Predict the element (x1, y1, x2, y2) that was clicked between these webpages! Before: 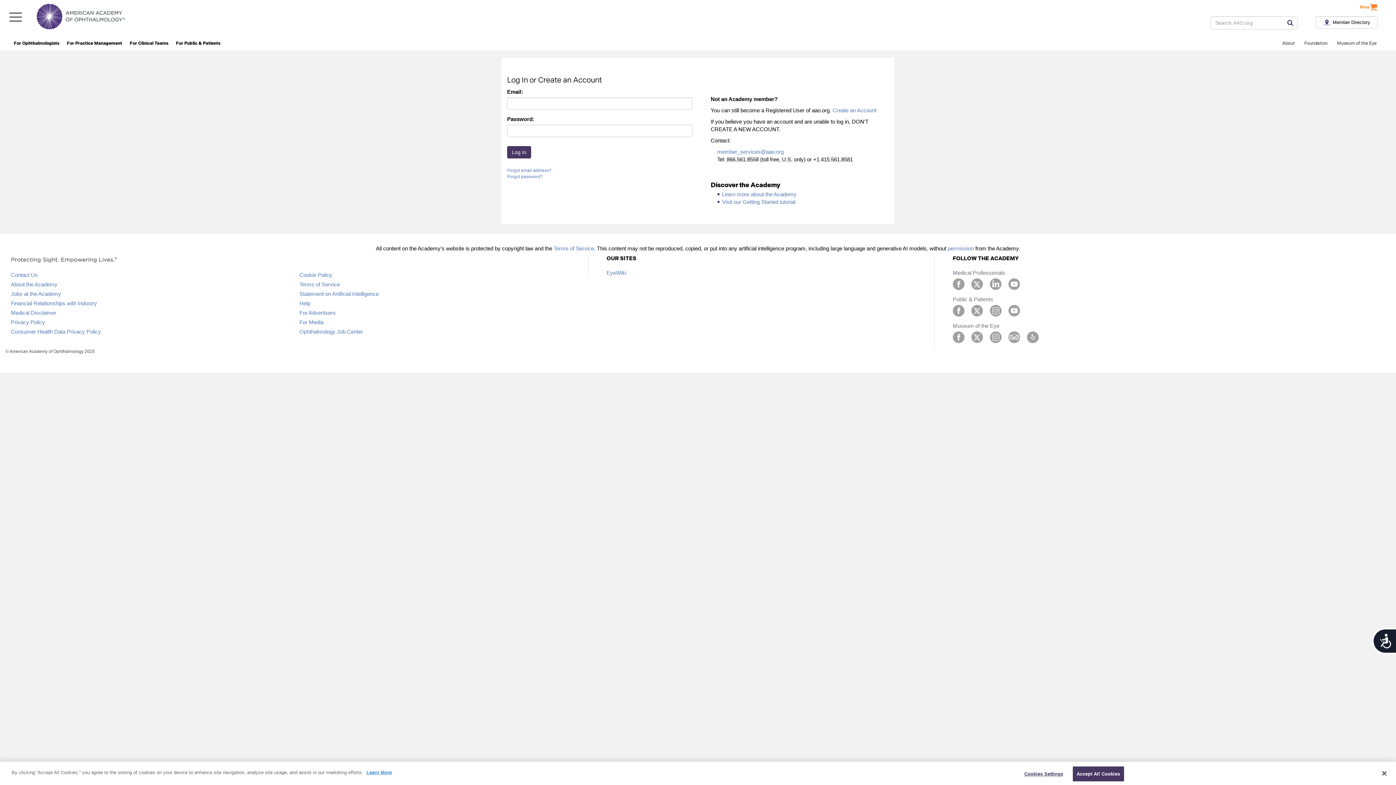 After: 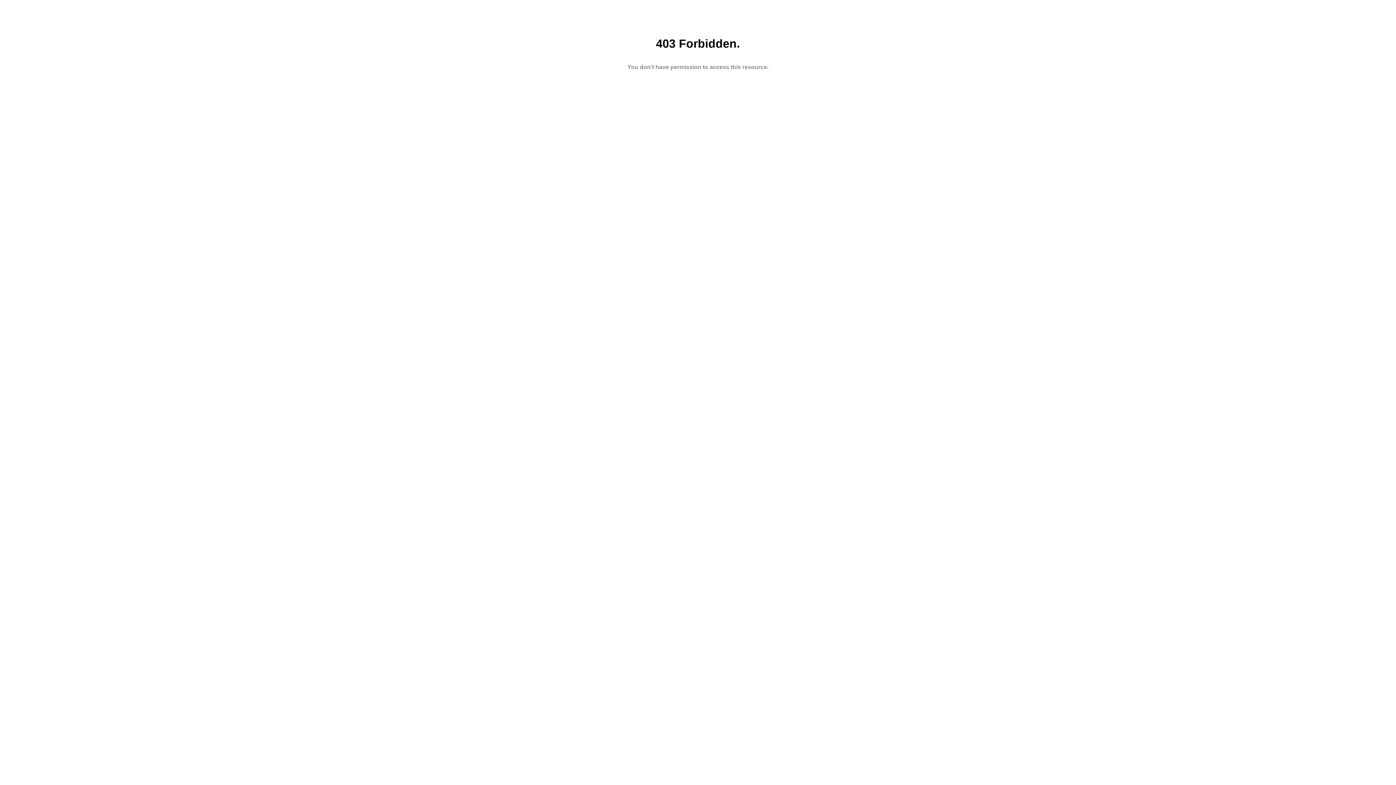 Action: bbox: (299, 328, 363, 334) label: Ophthalmology Job Center